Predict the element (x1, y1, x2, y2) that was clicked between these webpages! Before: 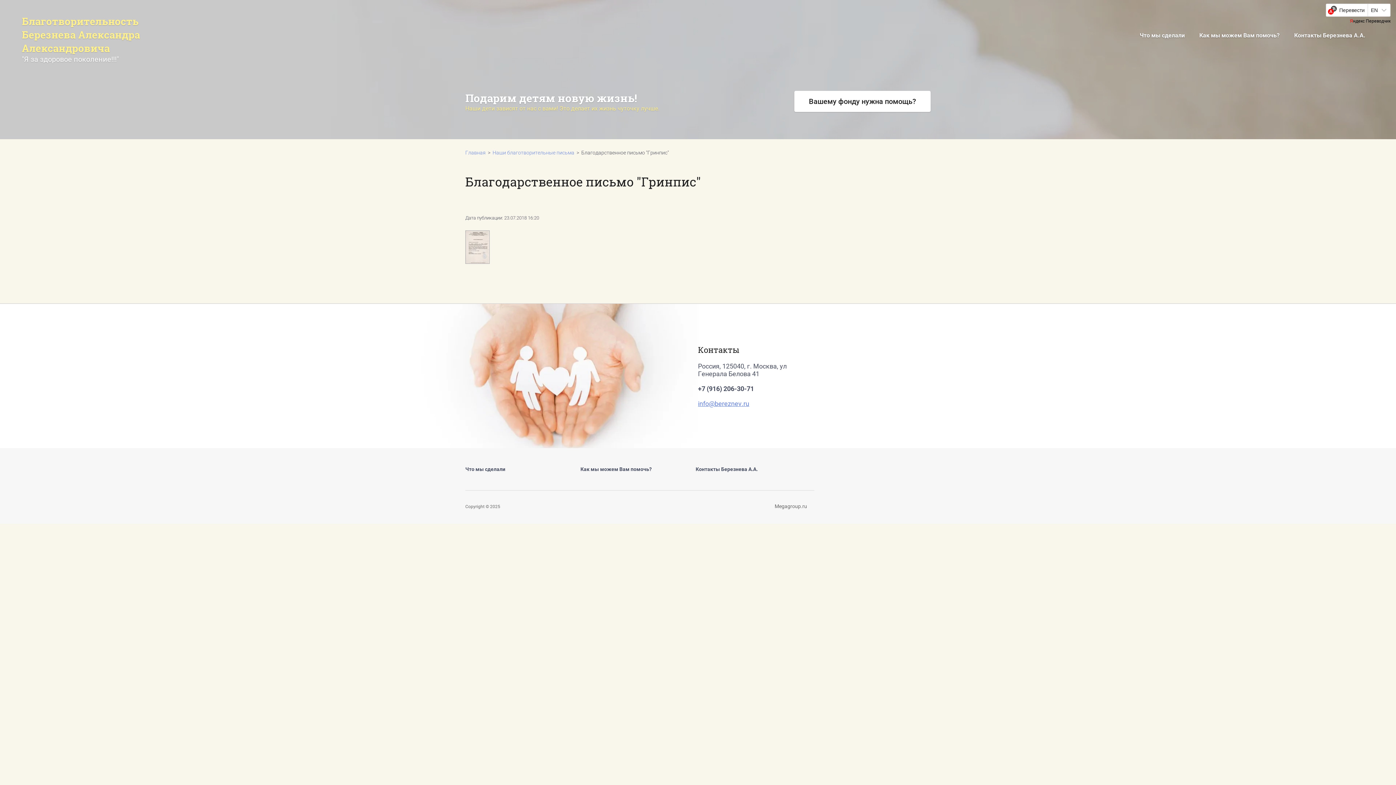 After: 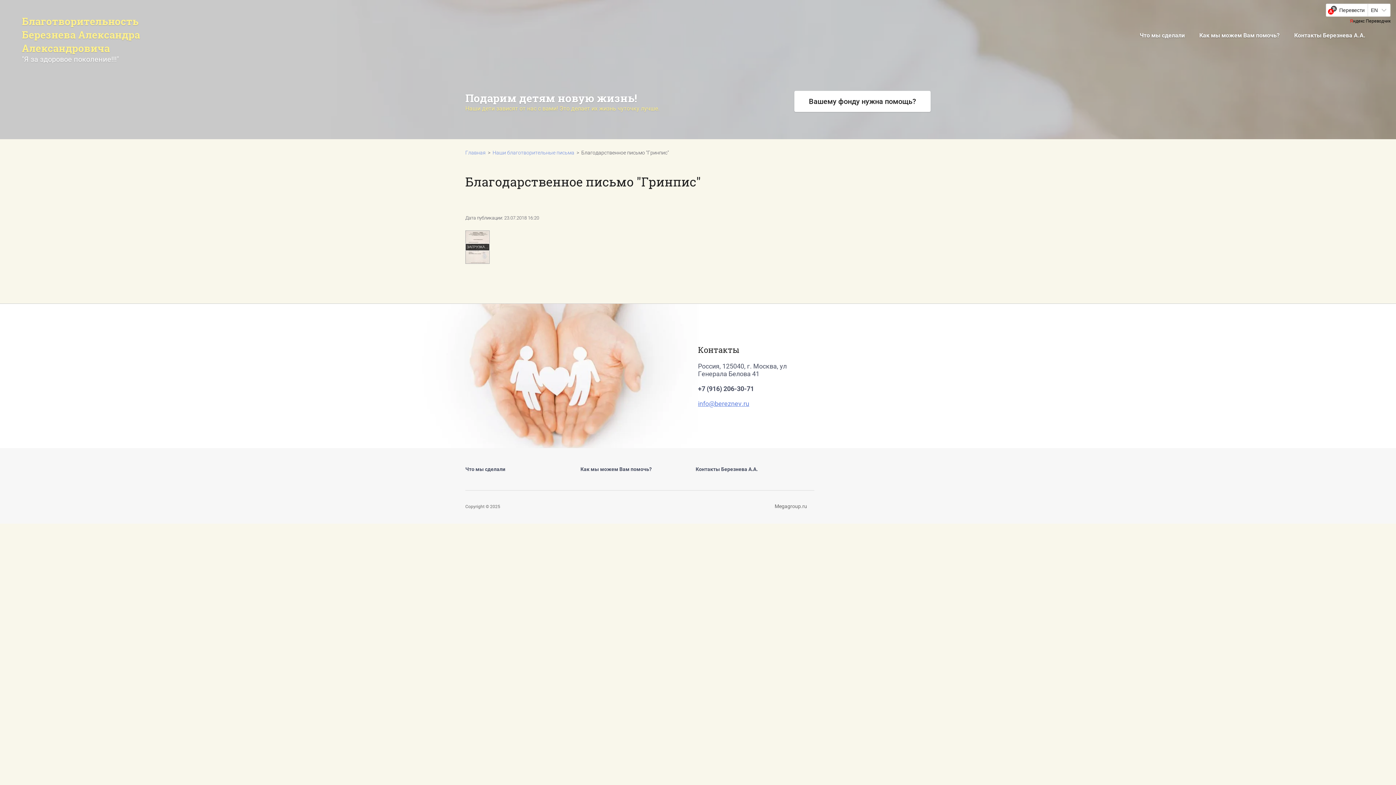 Action: bbox: (465, 258, 489, 265)